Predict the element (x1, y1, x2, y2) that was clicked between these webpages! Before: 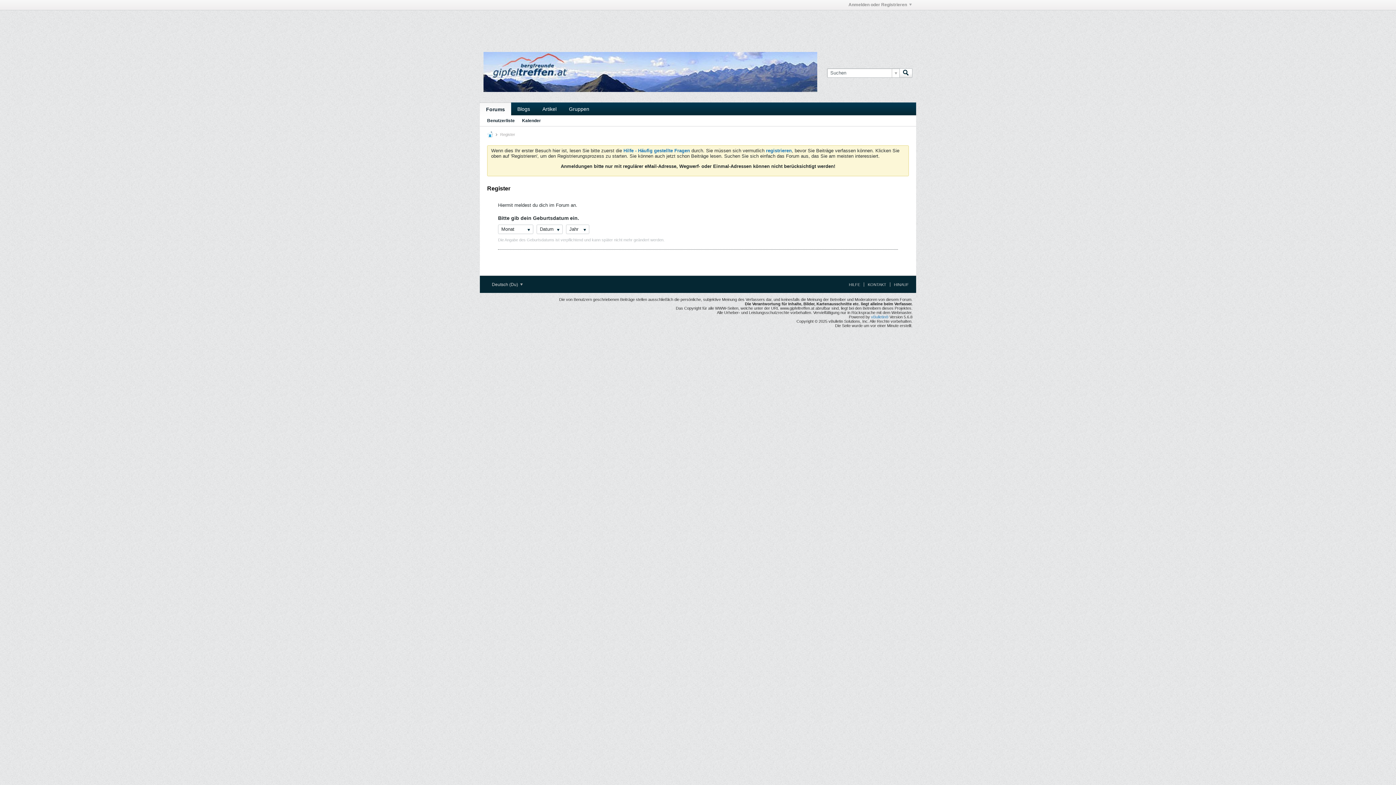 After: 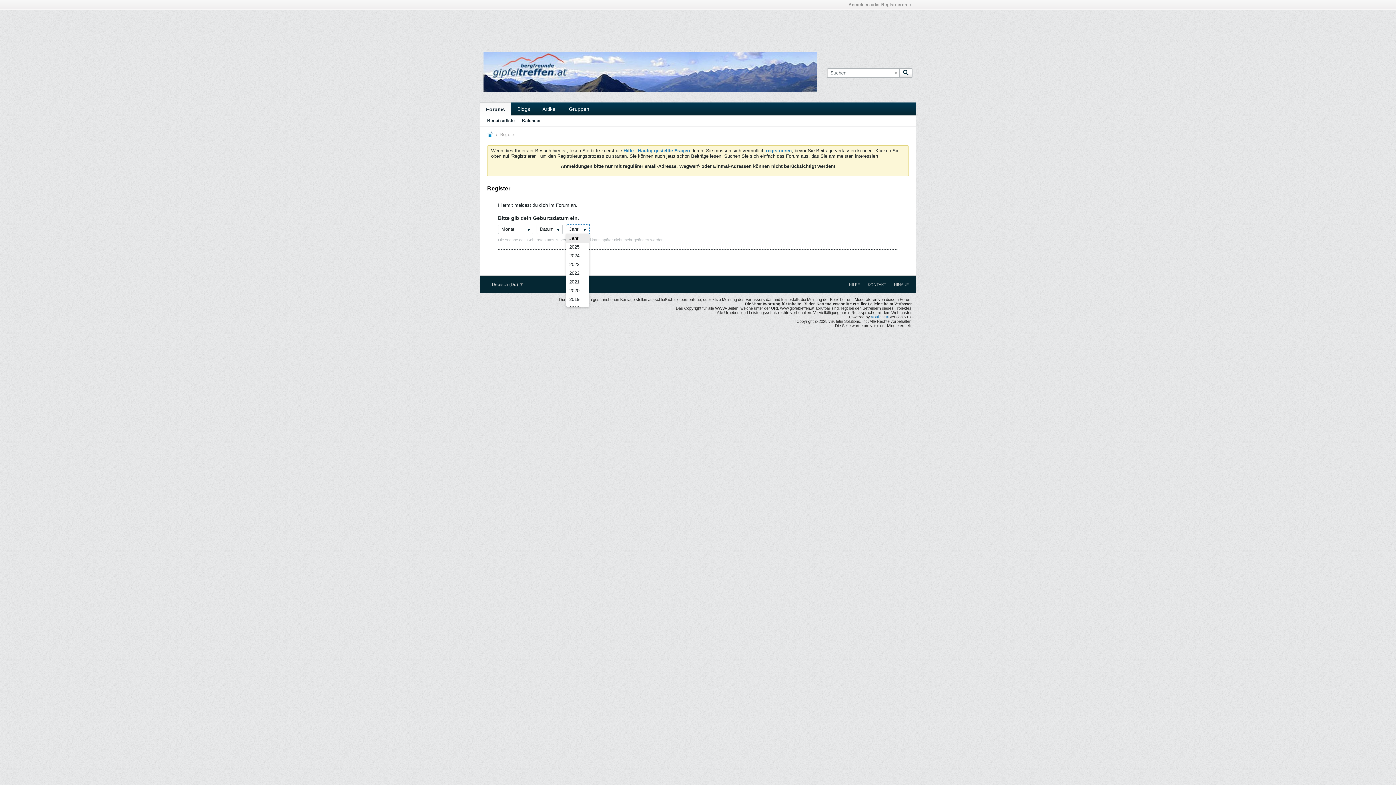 Action: bbox: (566, 224, 589, 234) label: Jahr